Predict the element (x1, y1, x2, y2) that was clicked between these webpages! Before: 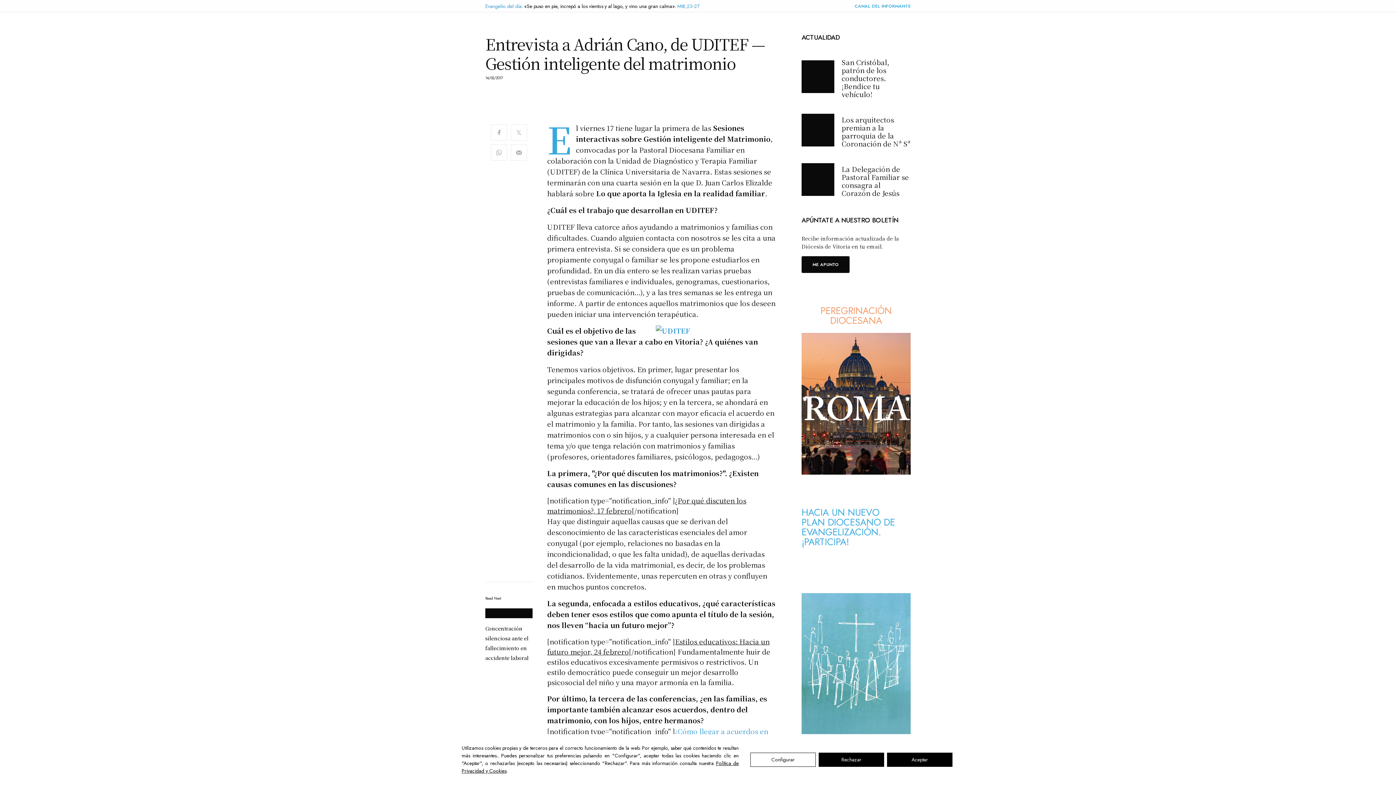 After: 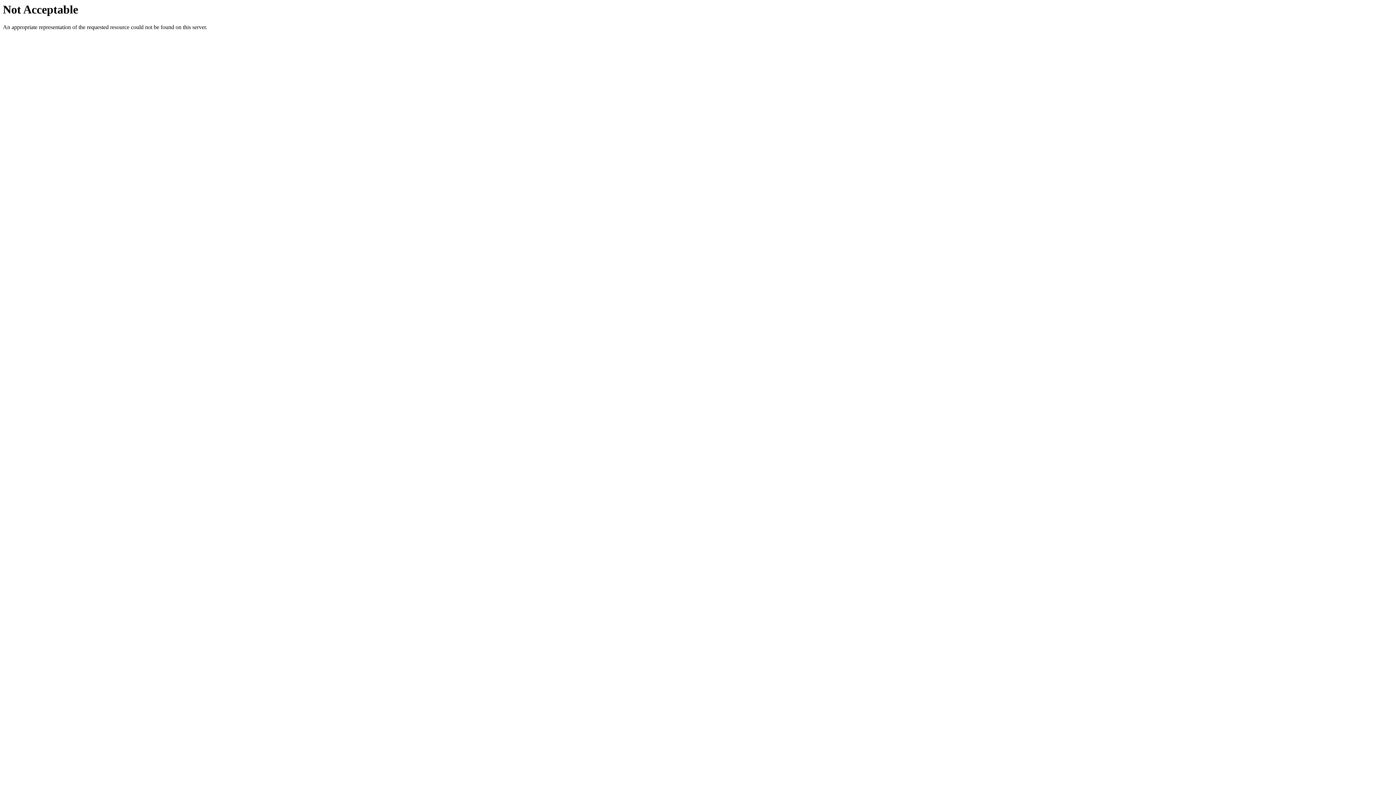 Action: bbox: (820, 304, 892, 327) label: PEREGRINACIÓN DIOCESANA